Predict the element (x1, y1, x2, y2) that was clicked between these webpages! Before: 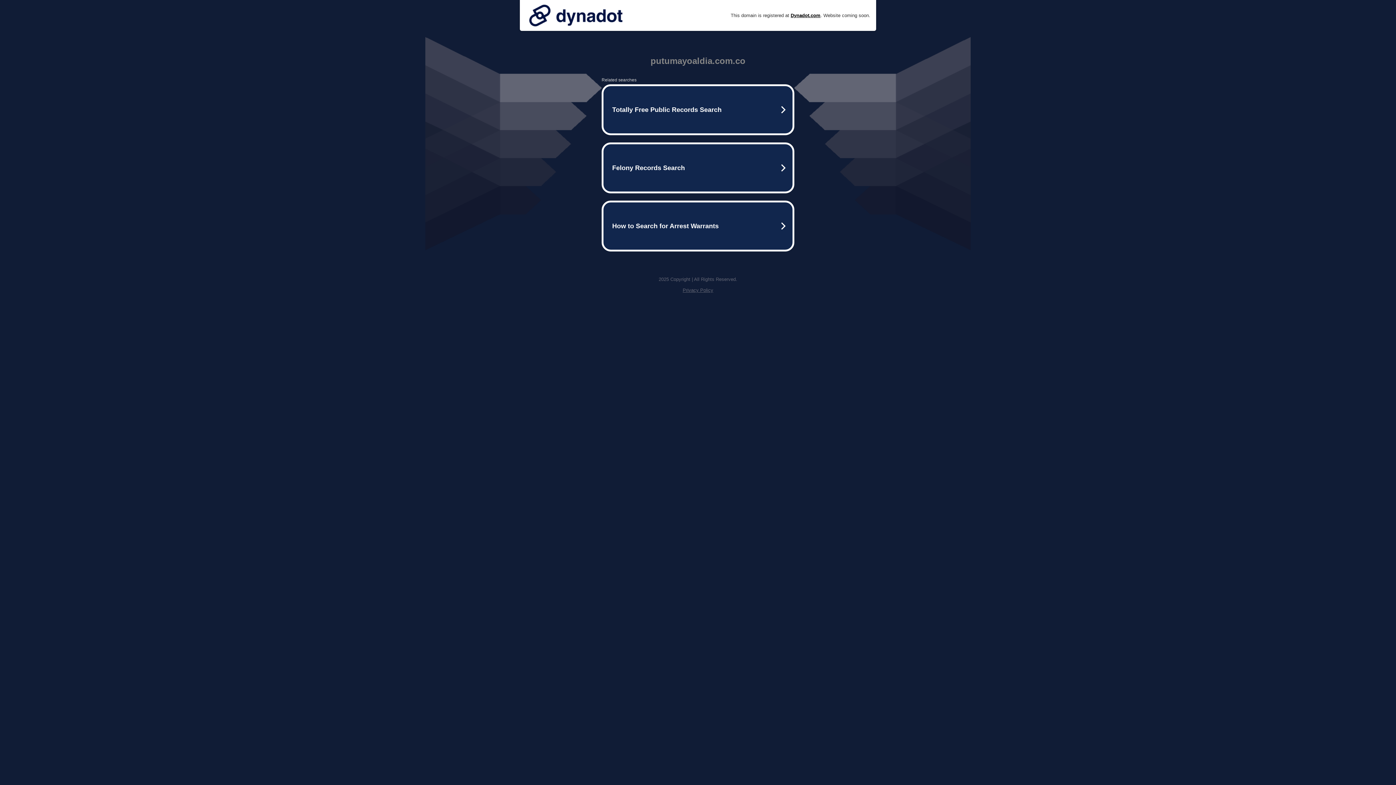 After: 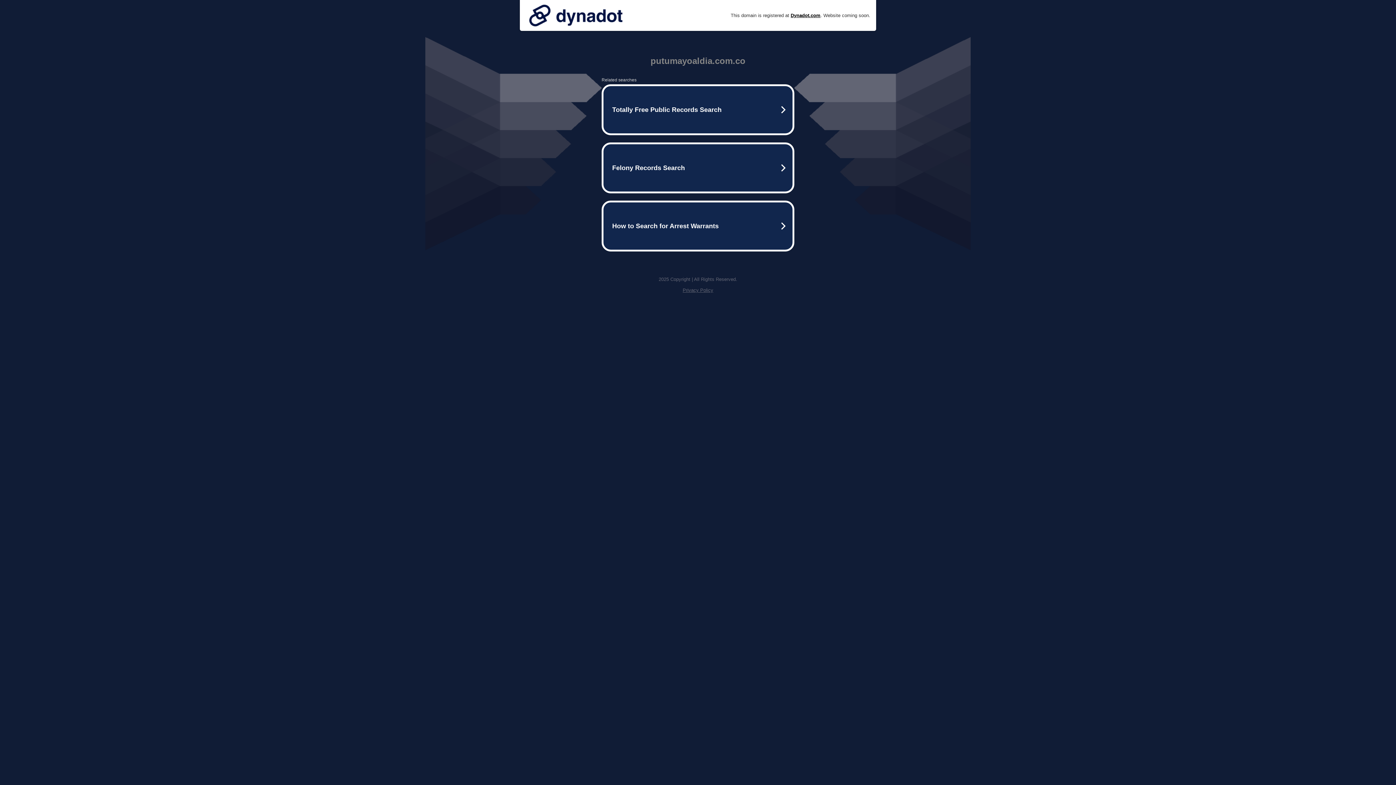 Action: bbox: (525, 0, 626, 30)